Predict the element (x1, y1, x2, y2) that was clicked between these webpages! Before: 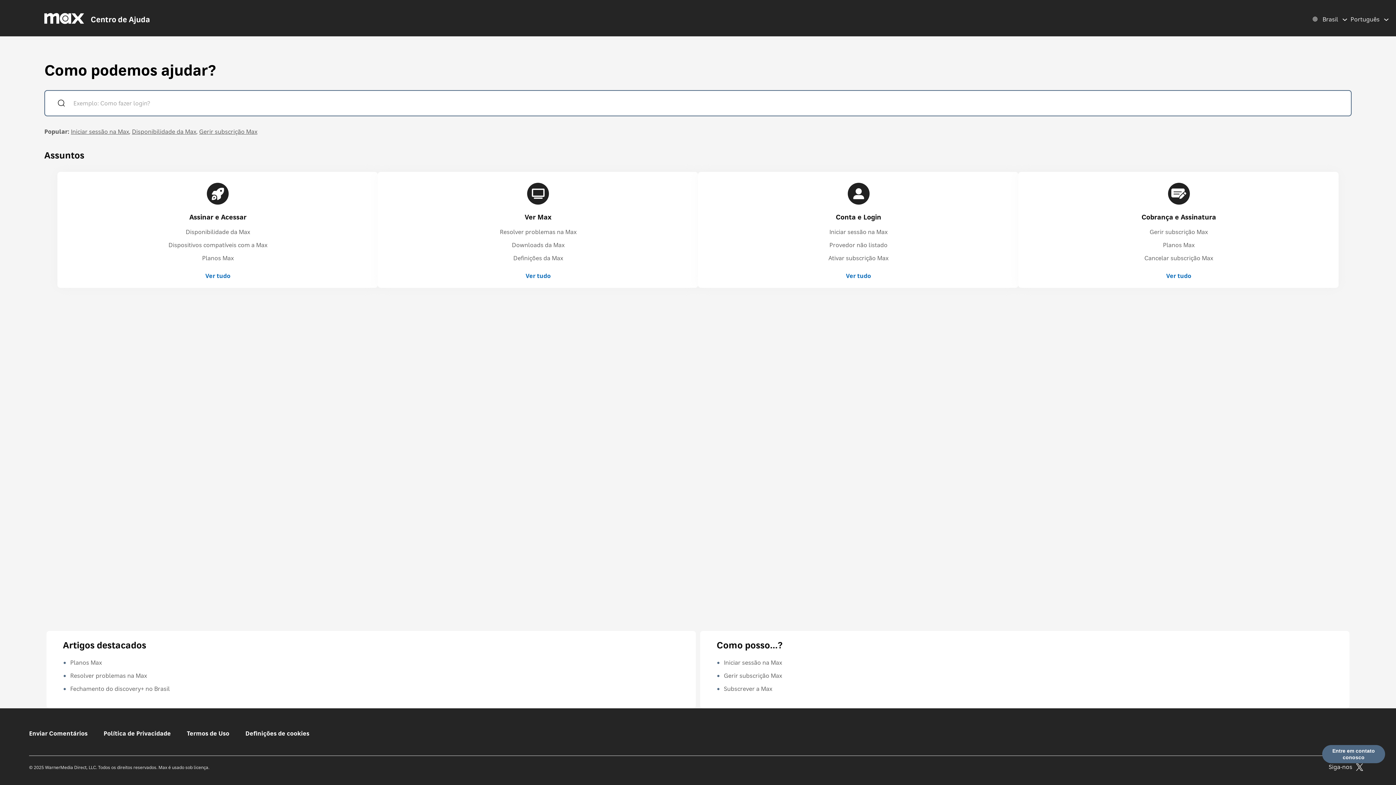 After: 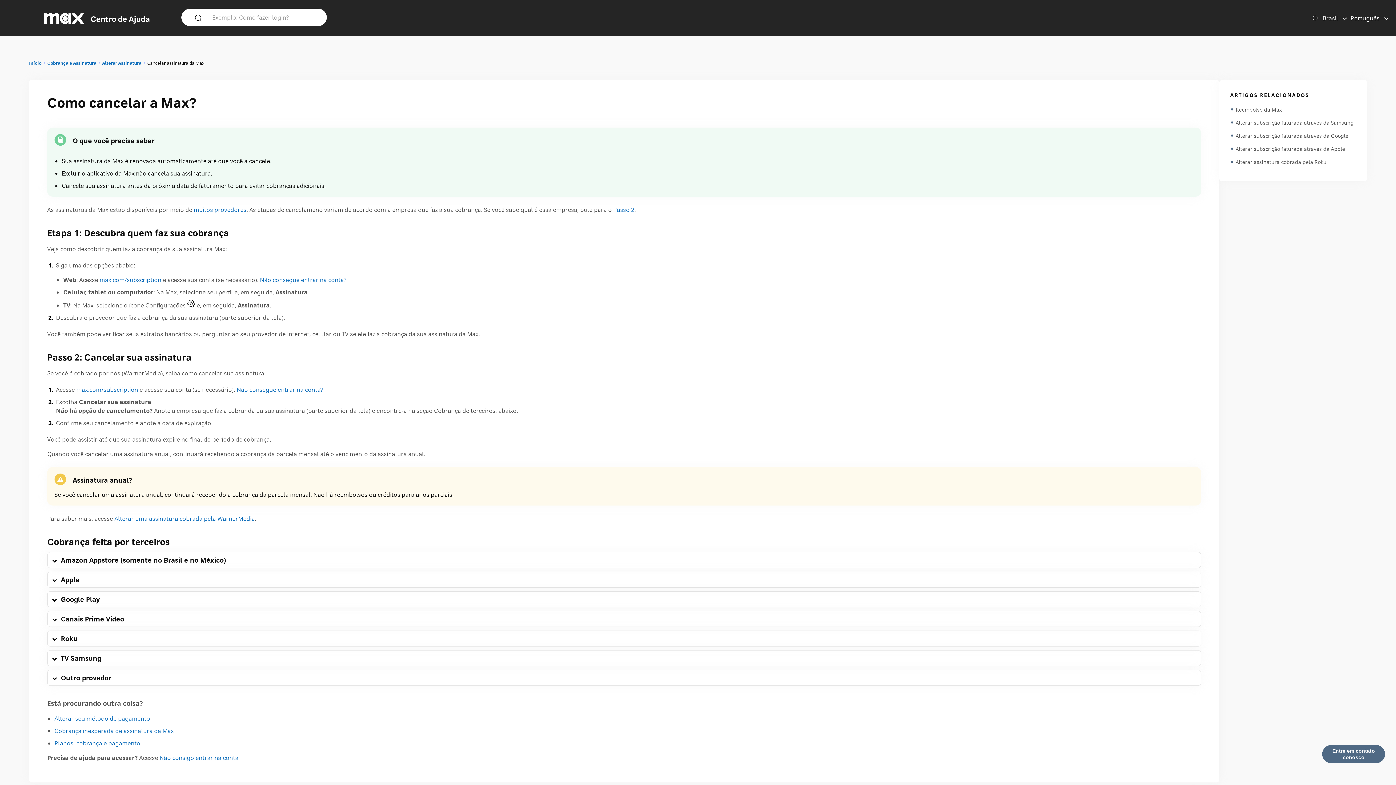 Action: label: Cancelar subscrição Max bbox: (1144, 254, 1213, 262)